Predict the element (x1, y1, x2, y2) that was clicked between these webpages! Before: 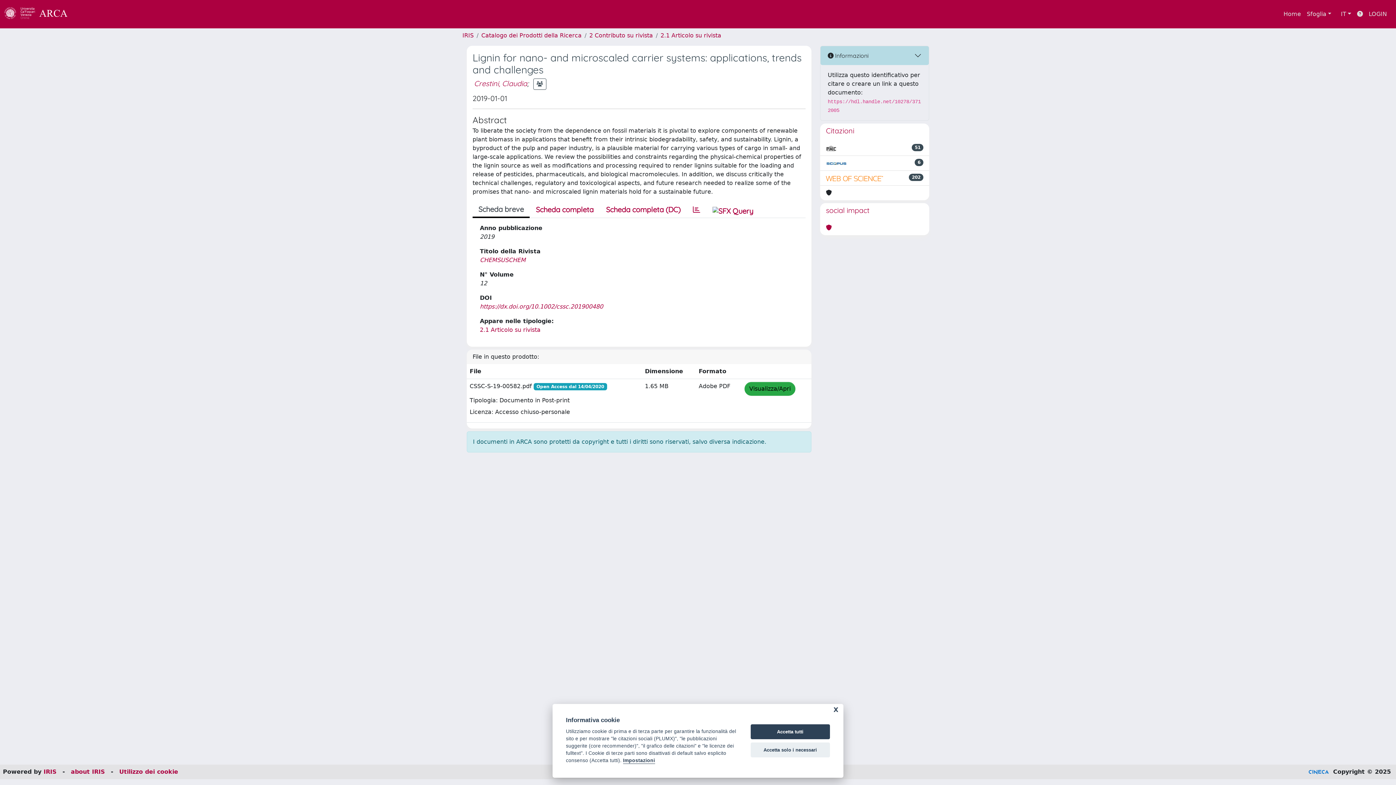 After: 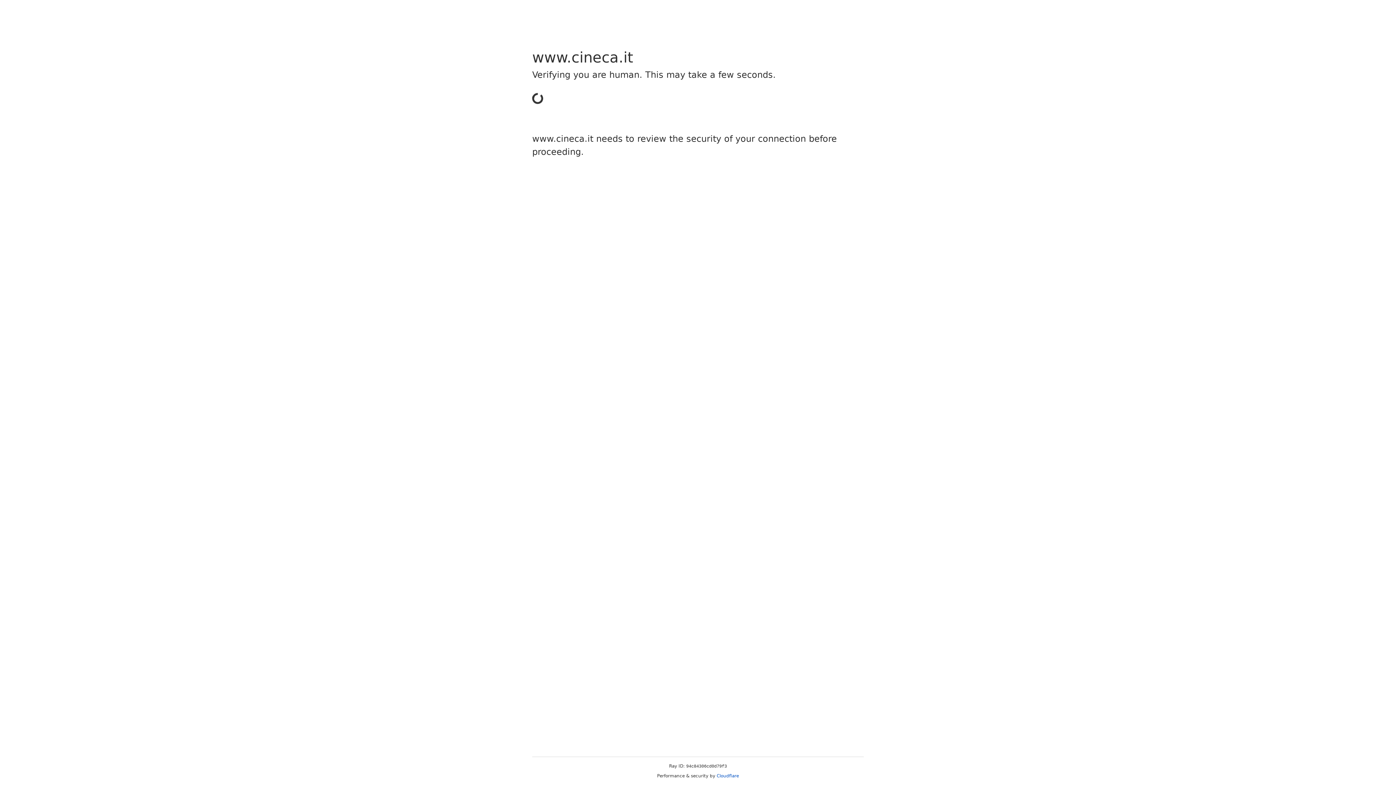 Action: label: IRIS bbox: (43, 768, 56, 775)